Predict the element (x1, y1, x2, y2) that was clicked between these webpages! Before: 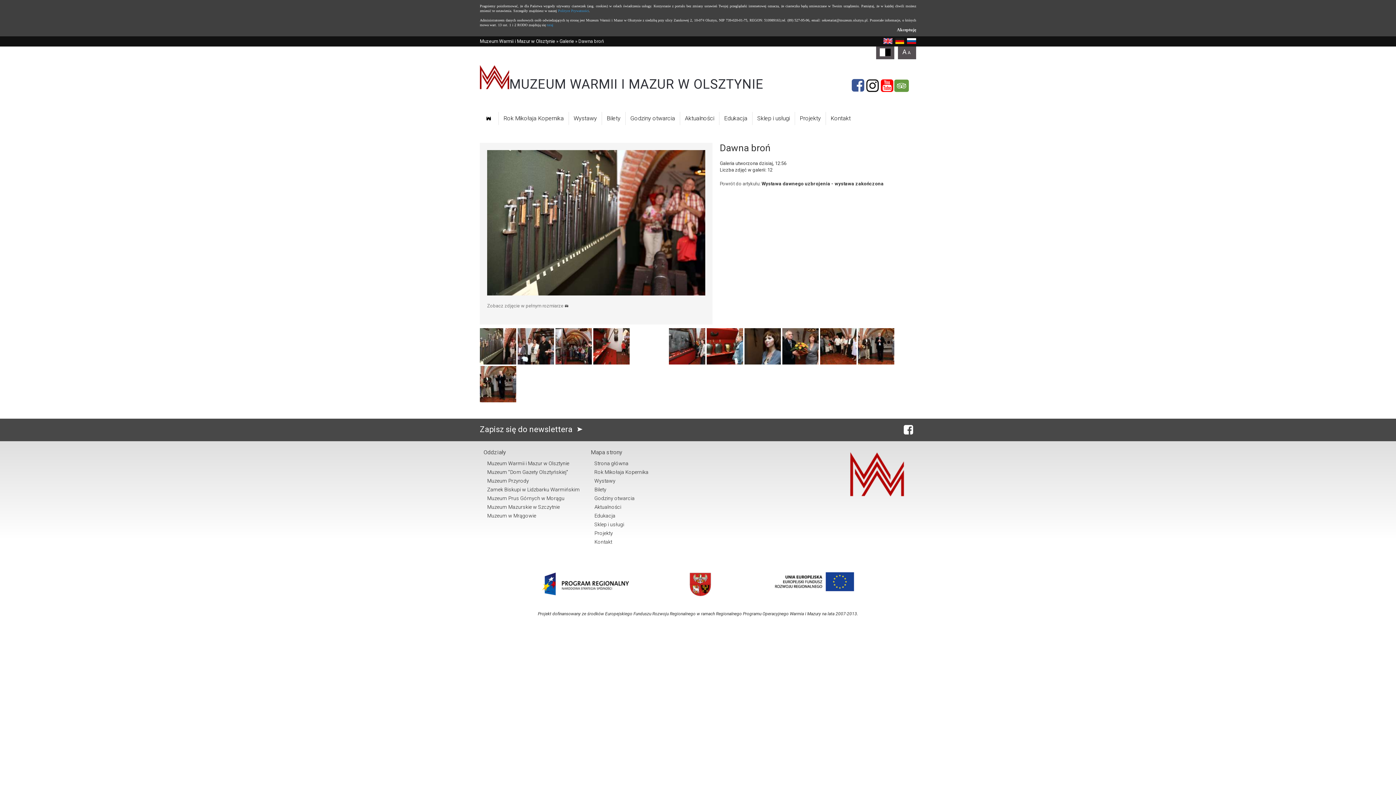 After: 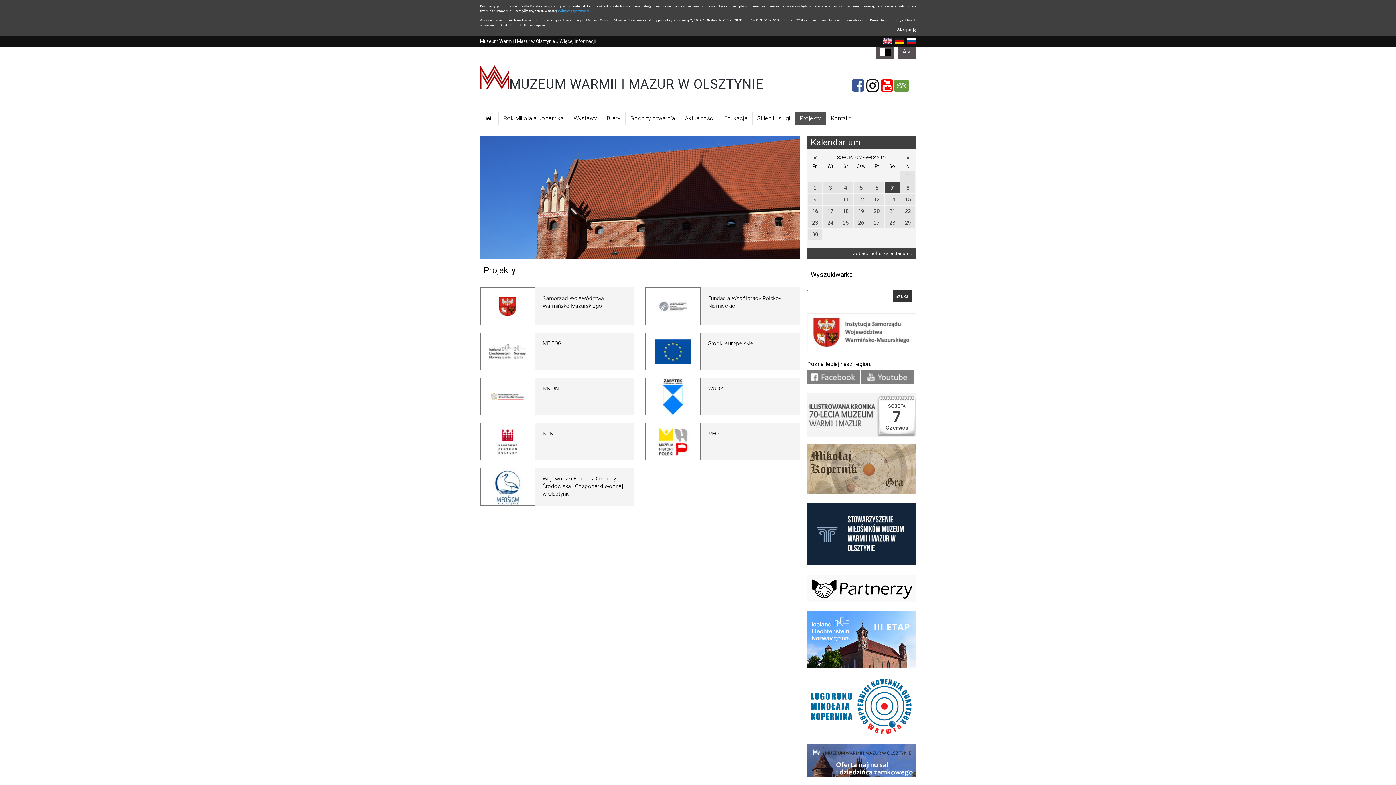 Action: label: Projekty bbox: (795, 112, 825, 125)